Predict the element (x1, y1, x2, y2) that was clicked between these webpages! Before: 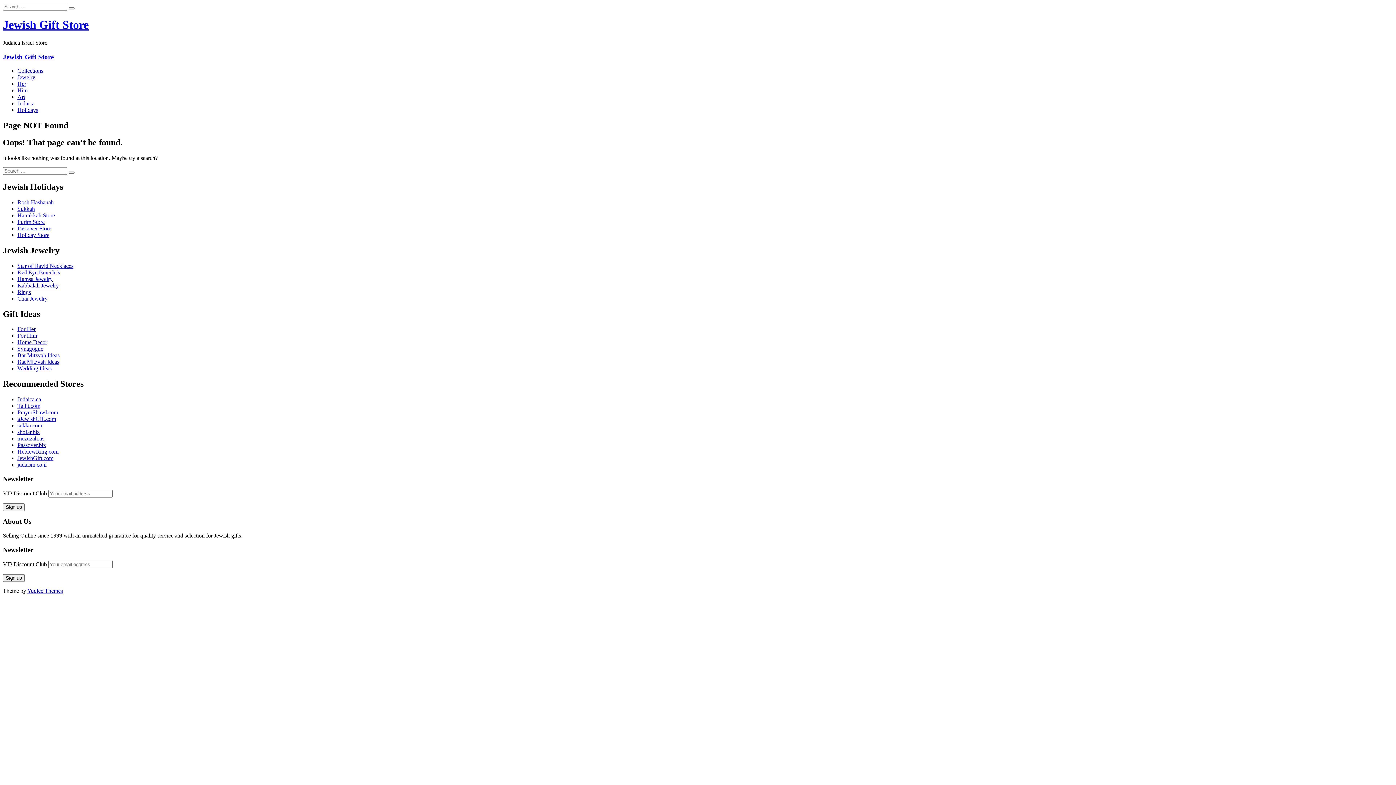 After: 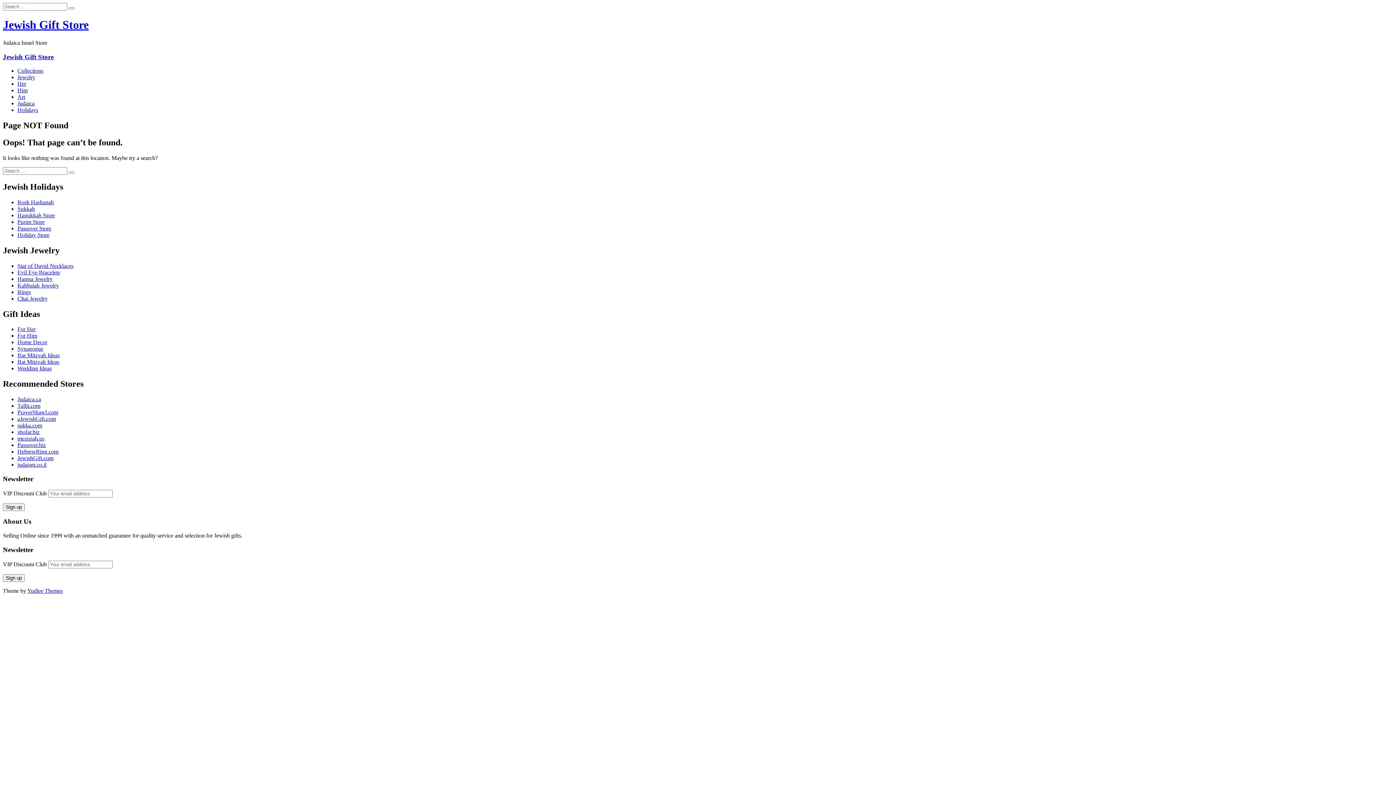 Action: label: Yudlee Themes bbox: (27, 587, 62, 594)